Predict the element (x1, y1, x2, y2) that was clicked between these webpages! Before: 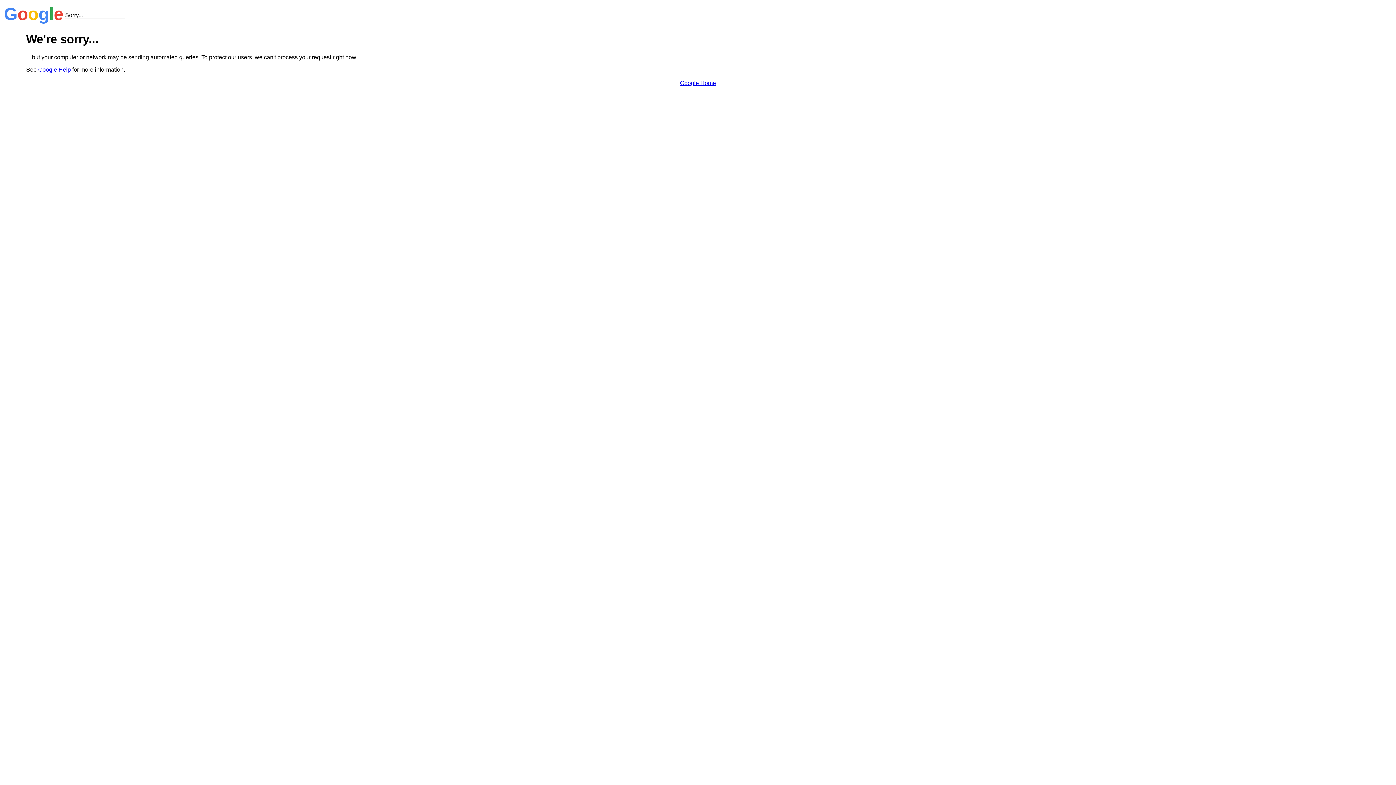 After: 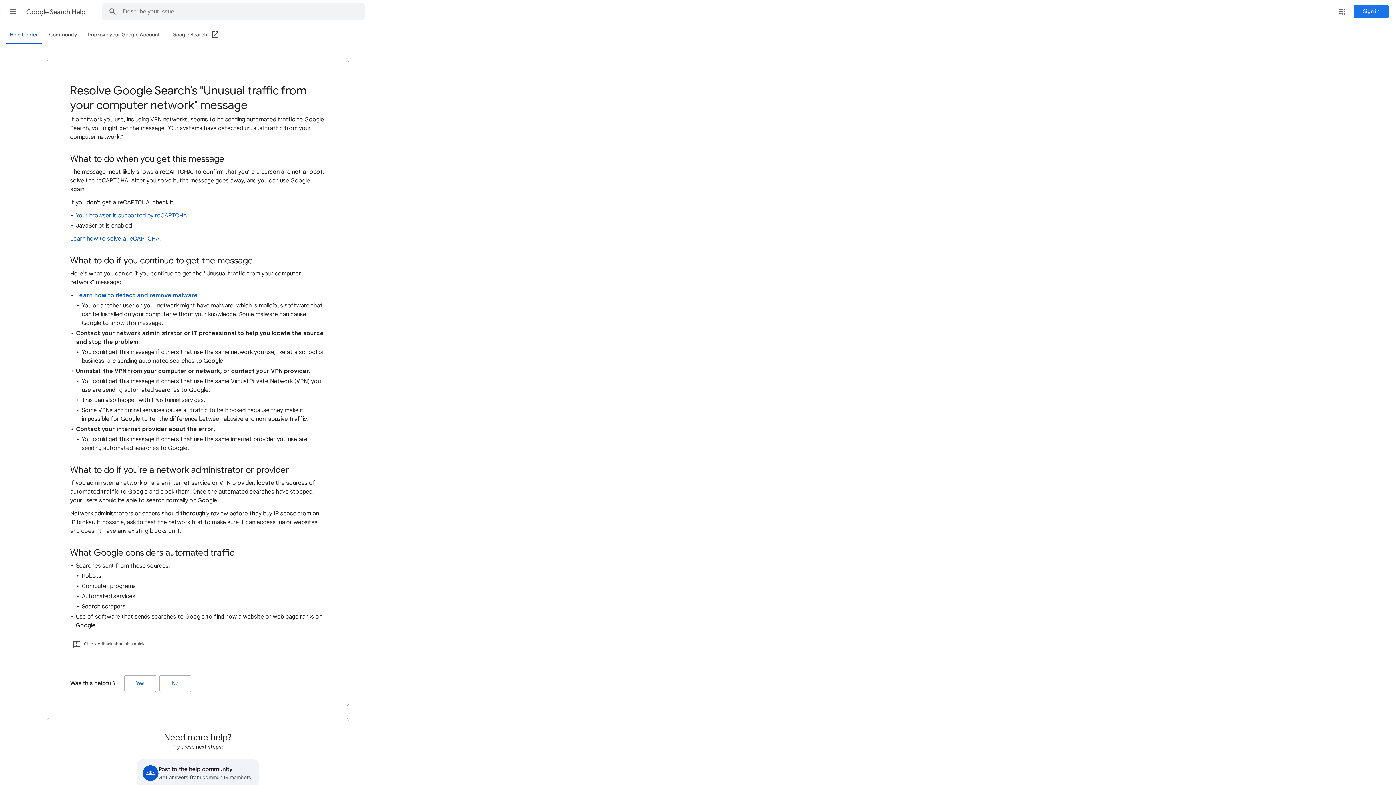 Action: bbox: (38, 66, 70, 72) label: Google Help